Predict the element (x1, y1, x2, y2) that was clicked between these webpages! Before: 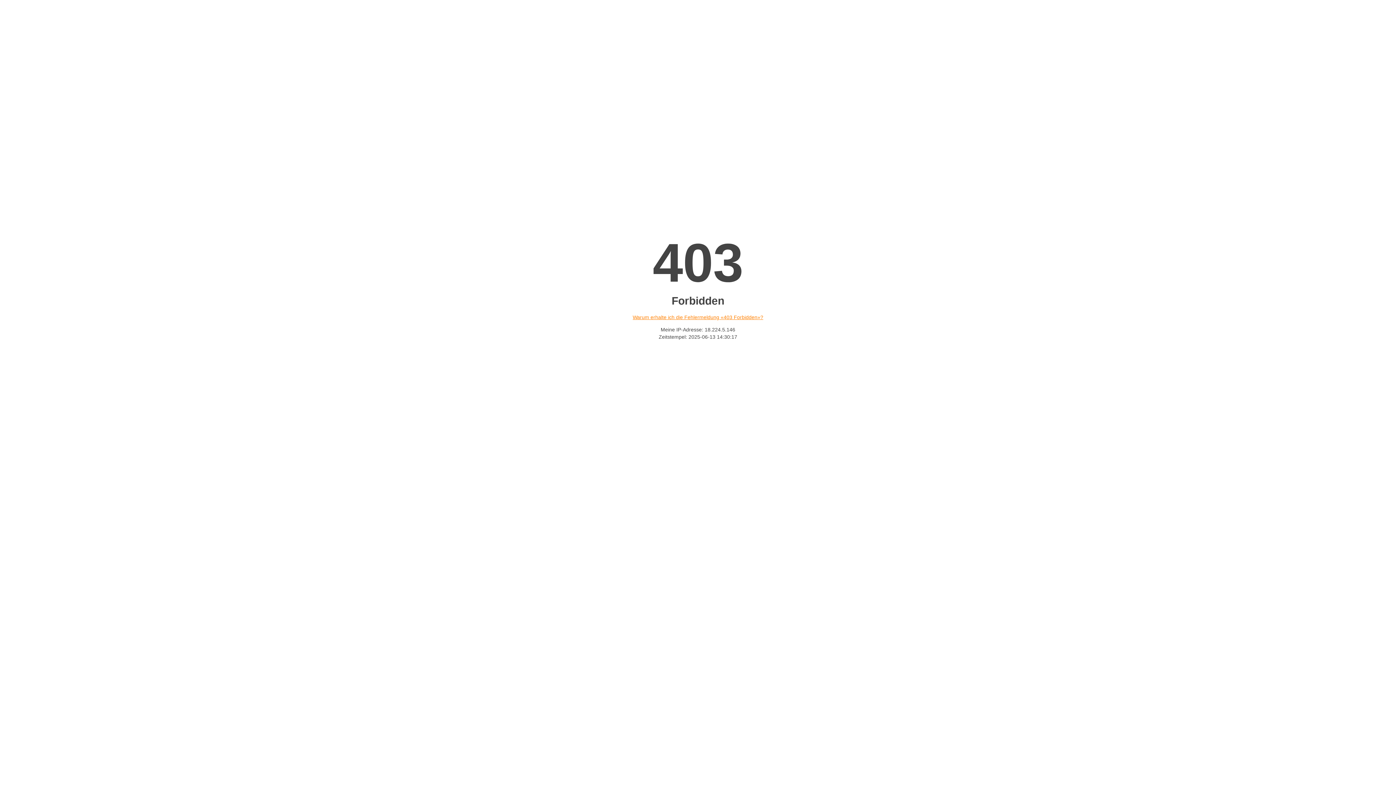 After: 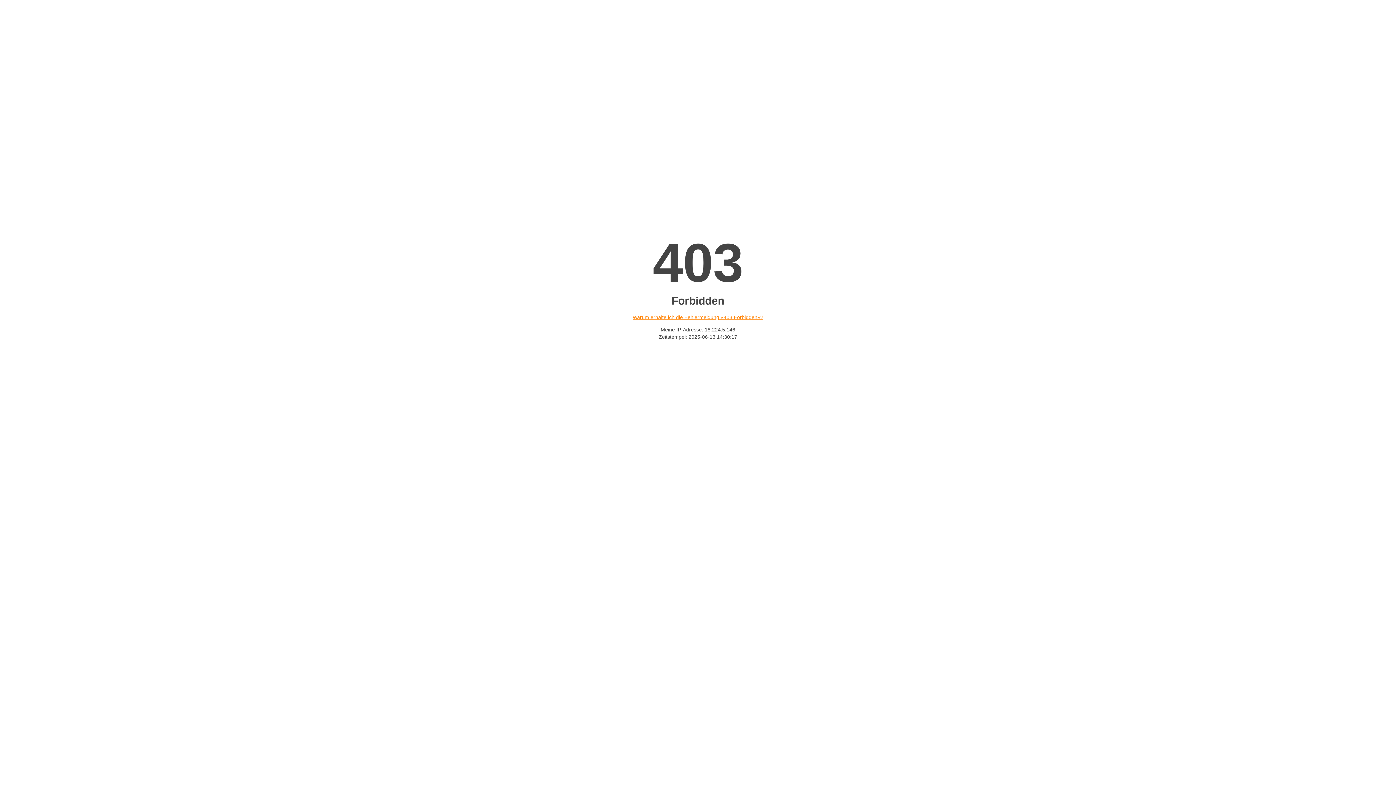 Action: label: Warum erhalte ich die Fehlermeldung «403 Forbidden»? bbox: (632, 314, 763, 320)